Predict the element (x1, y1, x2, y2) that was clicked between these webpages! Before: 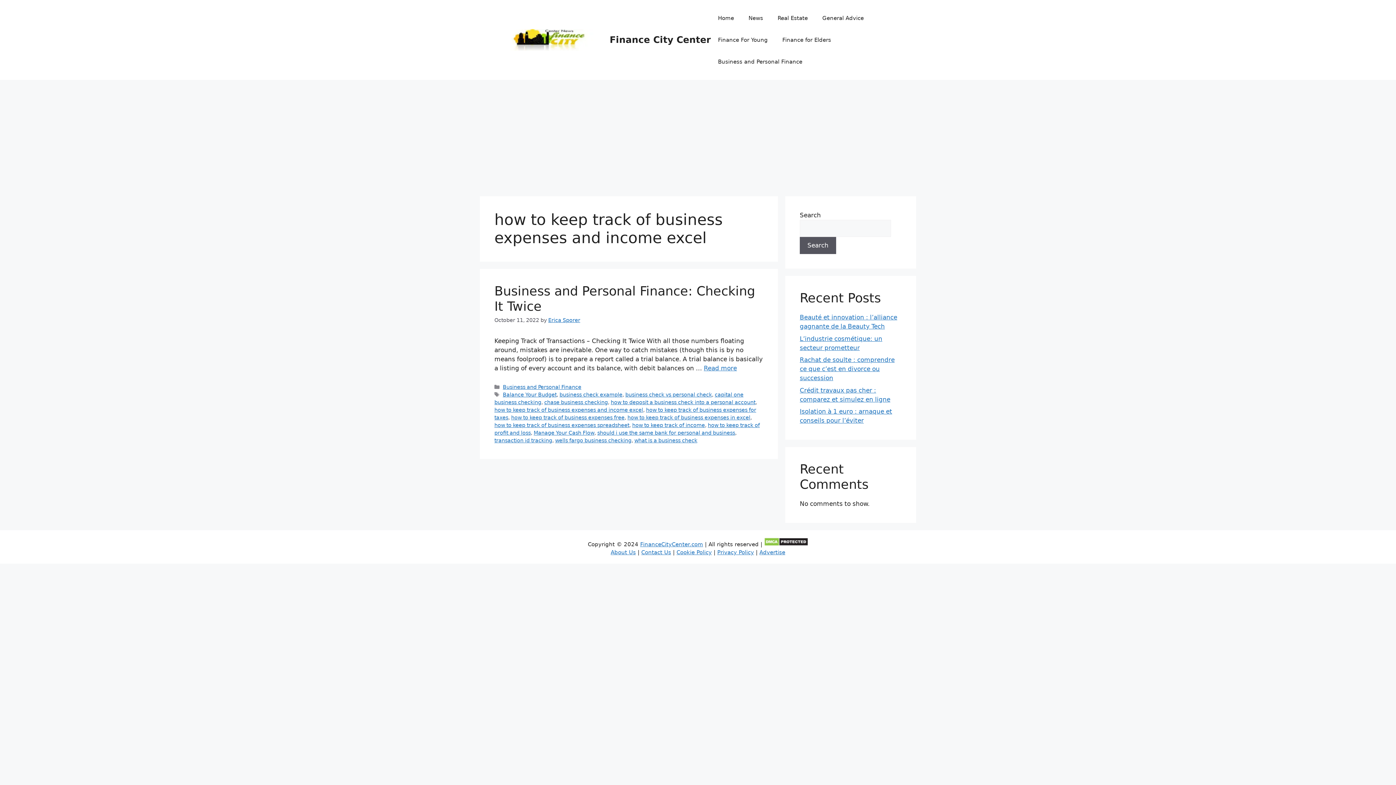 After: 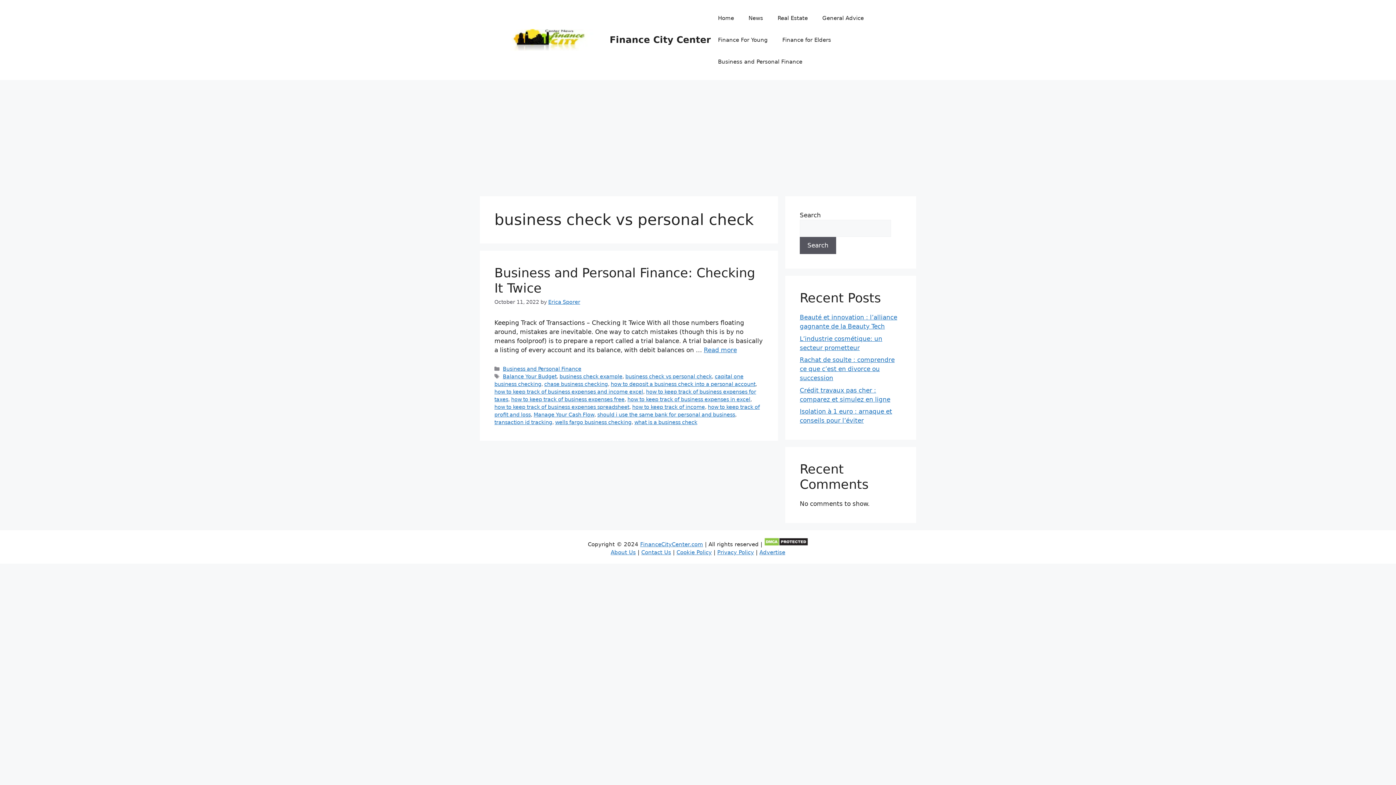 Action: label: business check vs personal check bbox: (625, 392, 712, 397)